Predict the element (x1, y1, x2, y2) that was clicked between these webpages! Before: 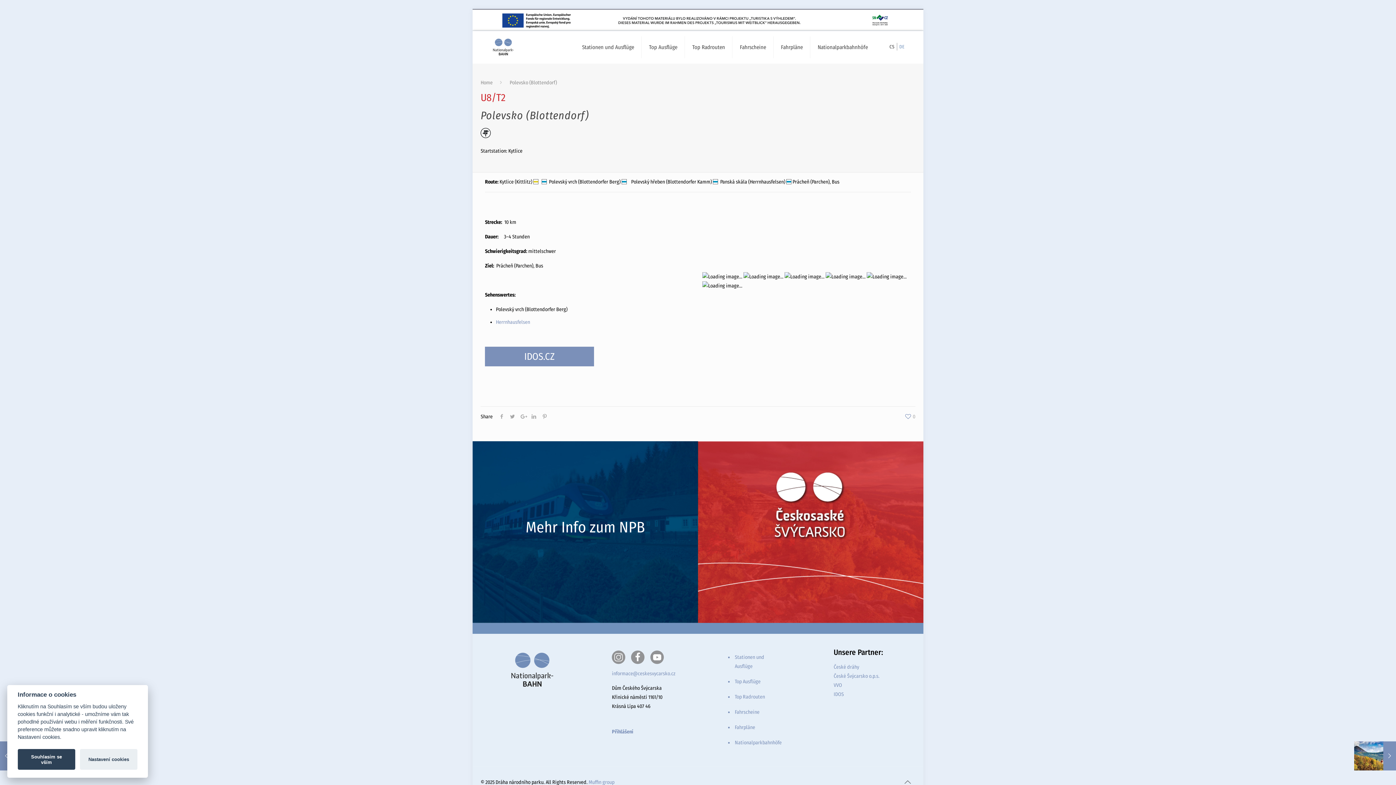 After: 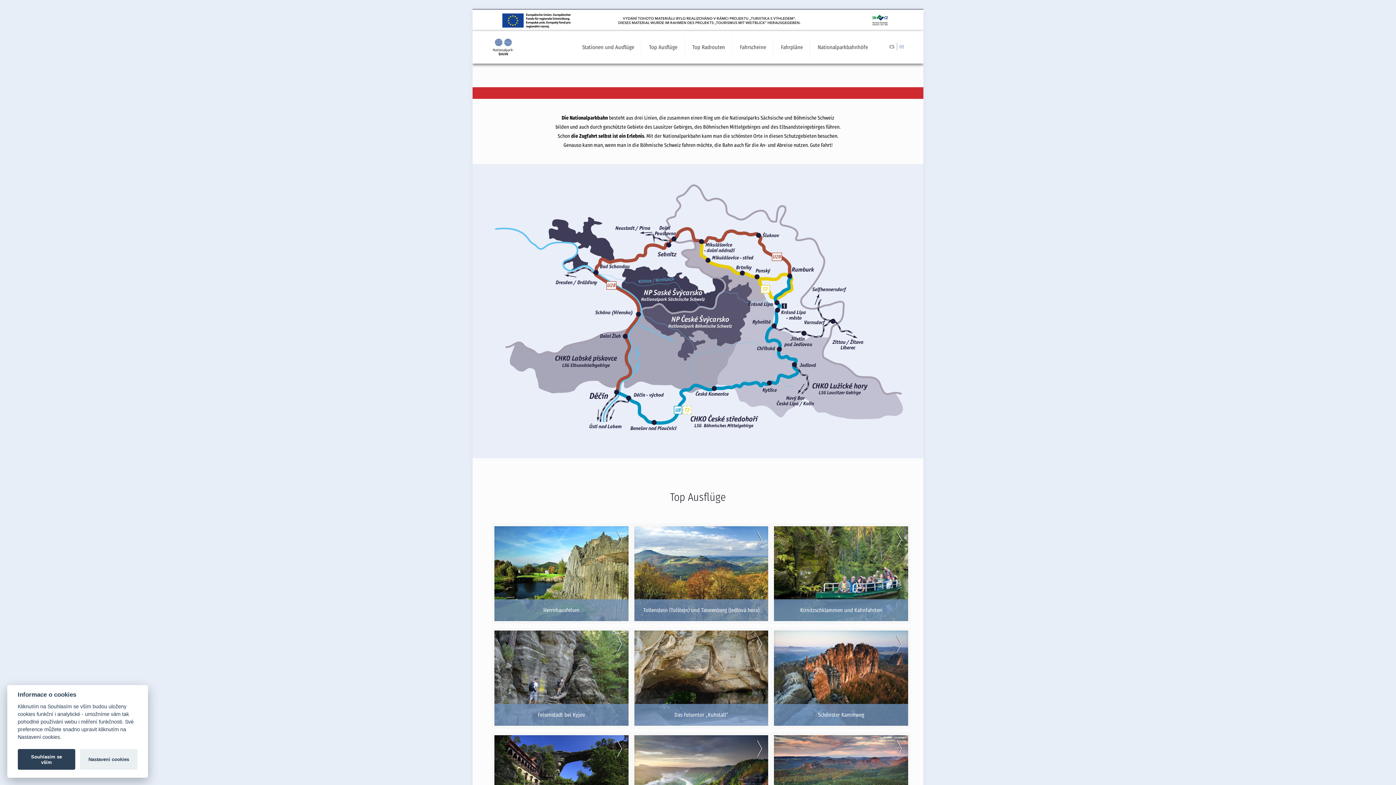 Action: label: Home bbox: (480, 79, 492, 85)